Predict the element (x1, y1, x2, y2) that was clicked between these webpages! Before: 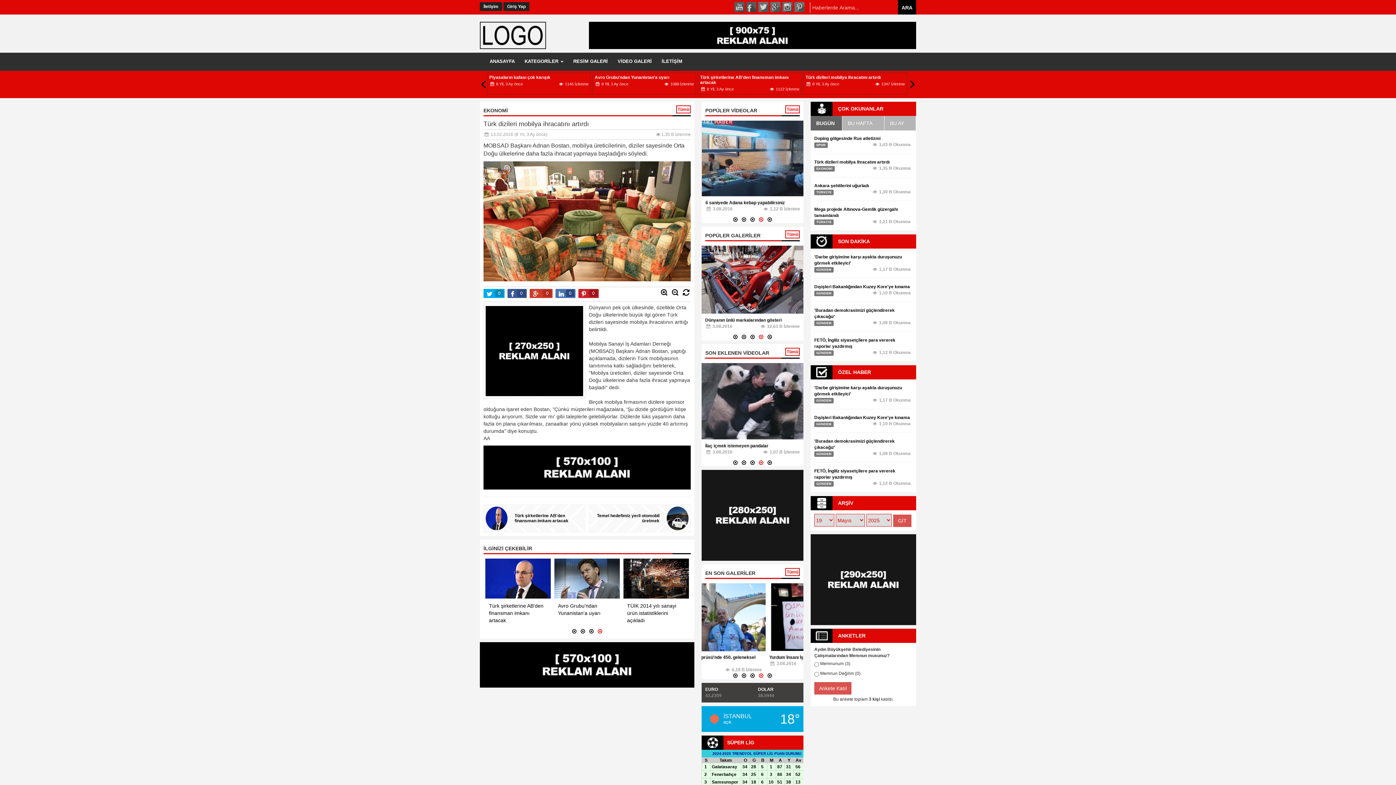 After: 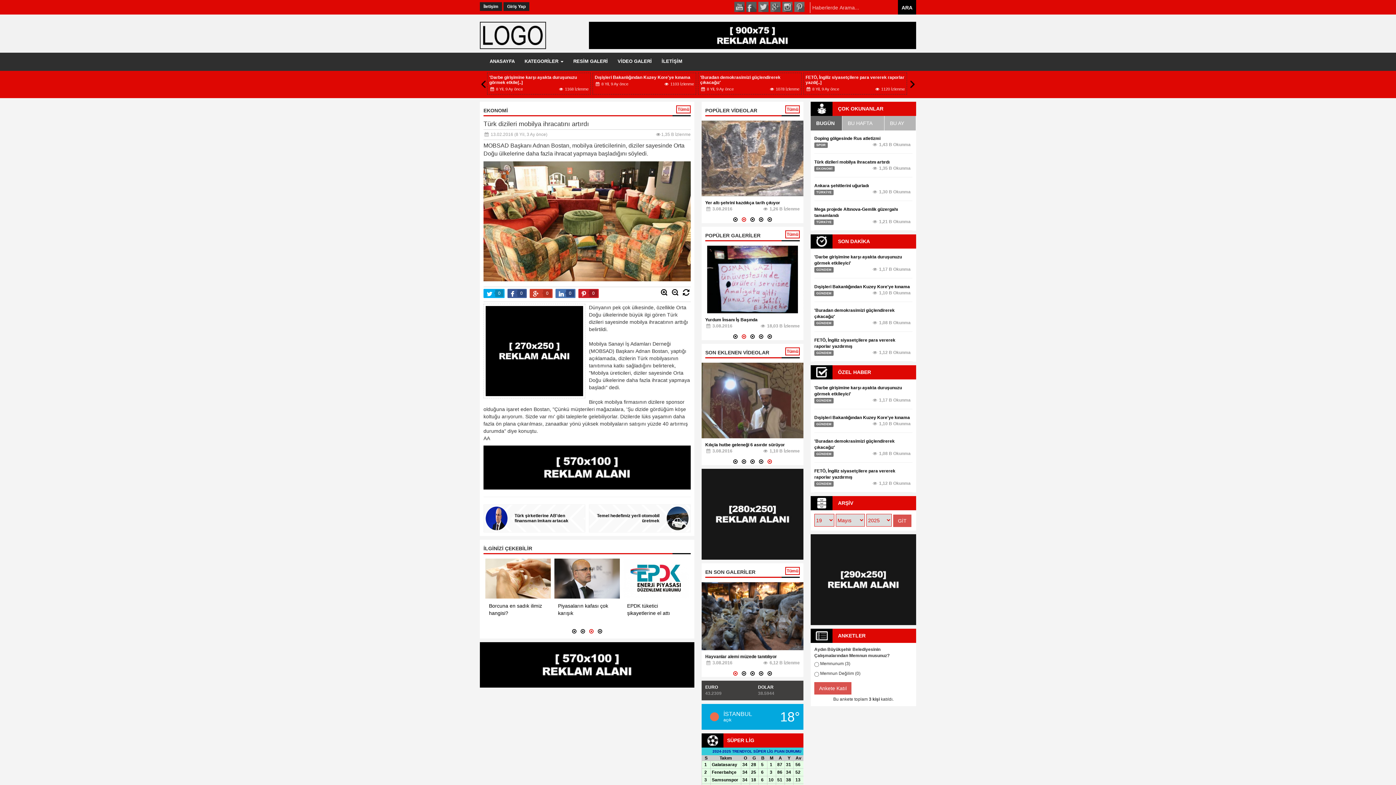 Action: bbox: (740, 216, 747, 222)